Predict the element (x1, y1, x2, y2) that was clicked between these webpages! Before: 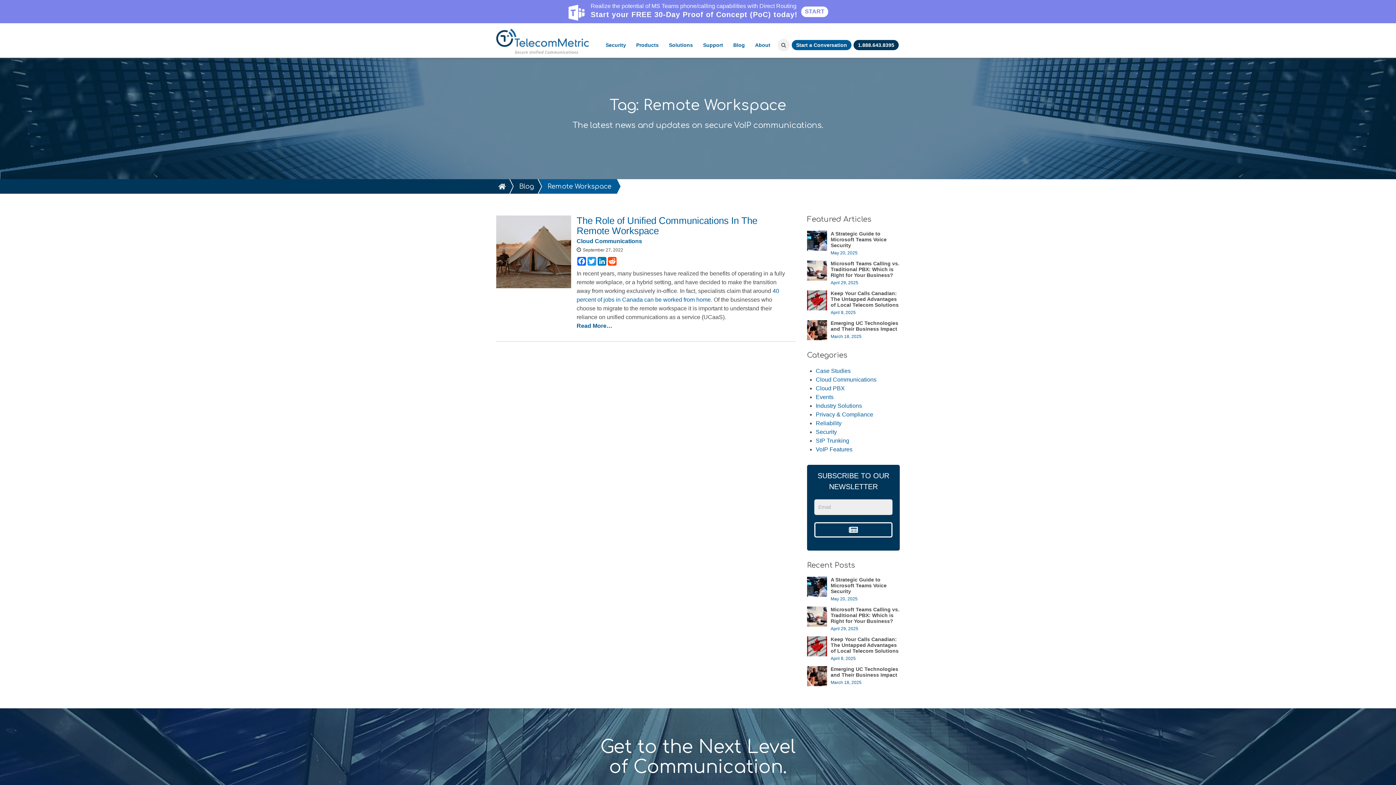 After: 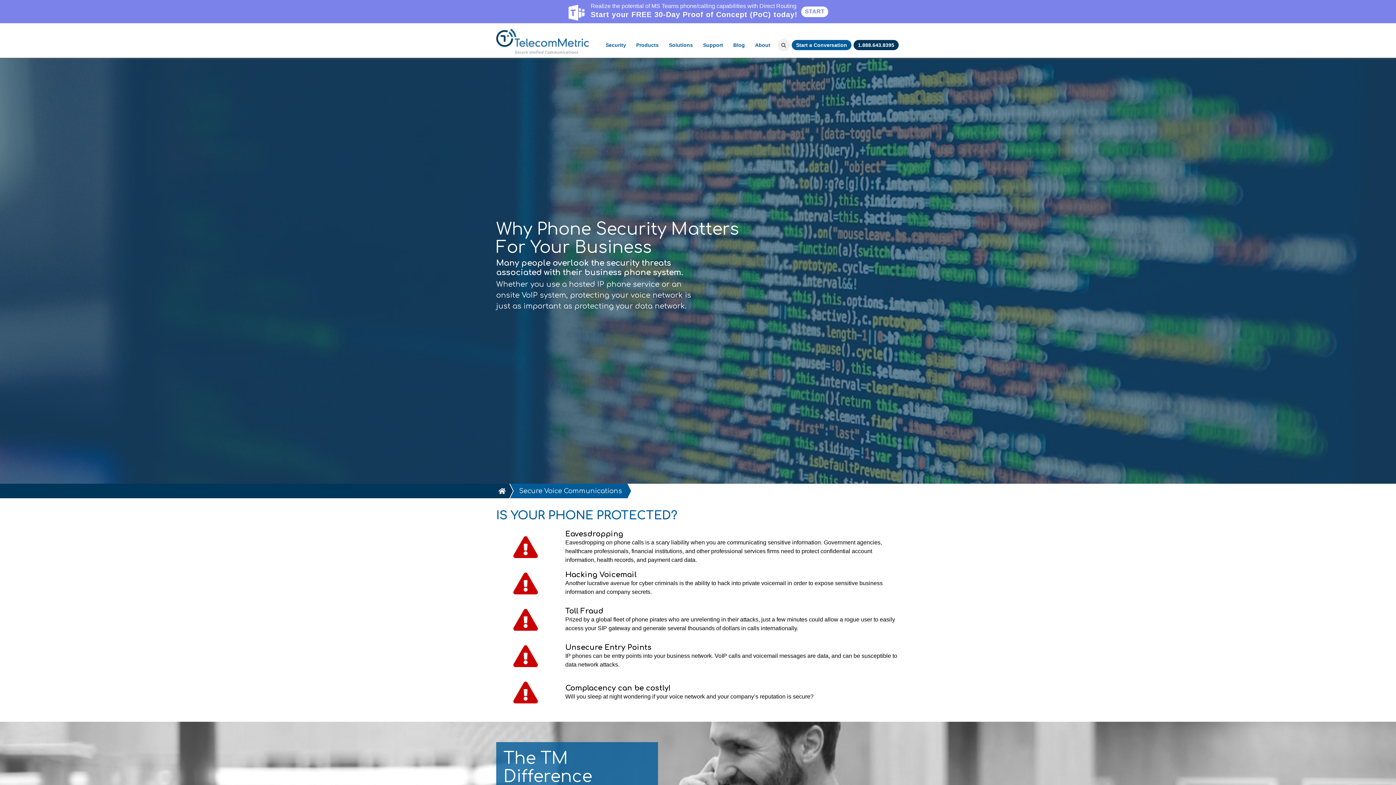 Action: bbox: (600, 23, 631, 58) label: Security